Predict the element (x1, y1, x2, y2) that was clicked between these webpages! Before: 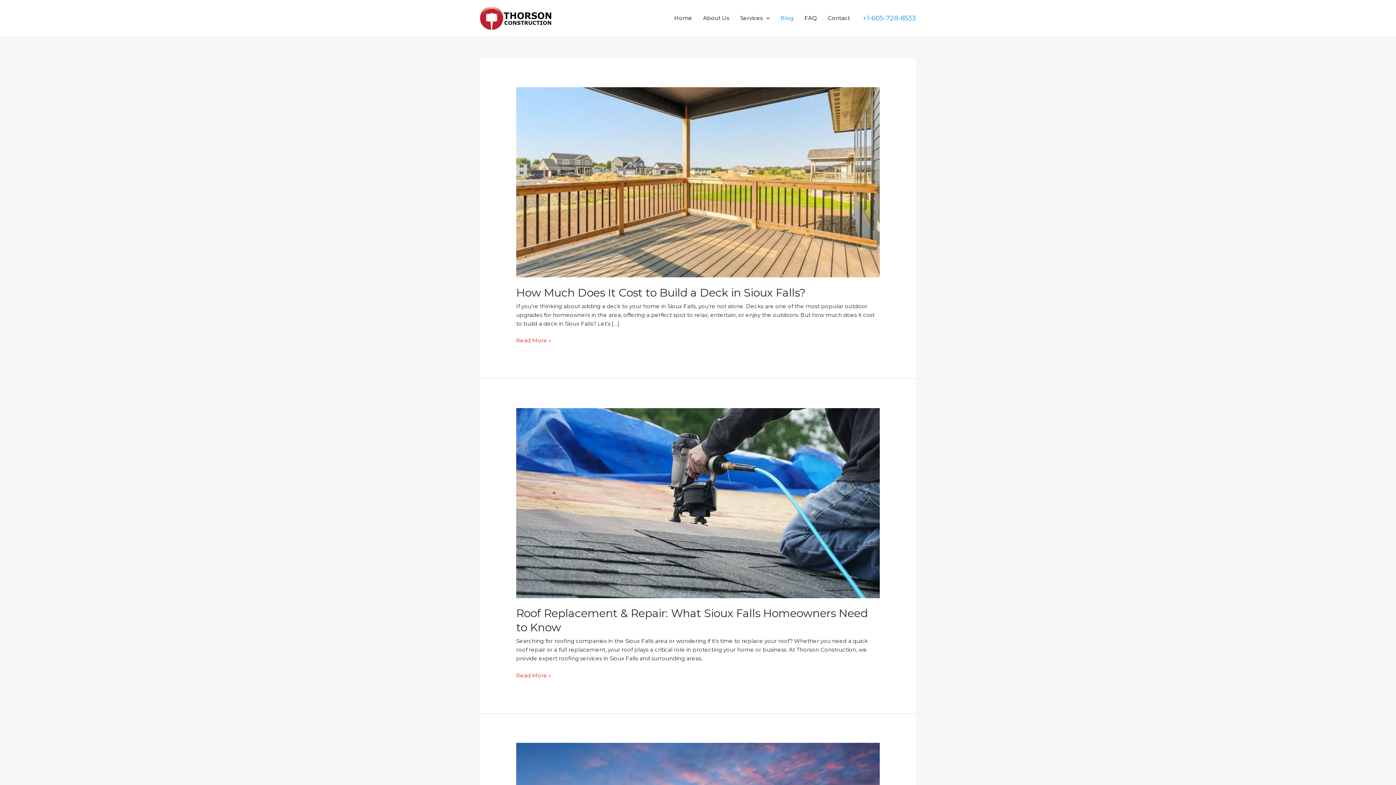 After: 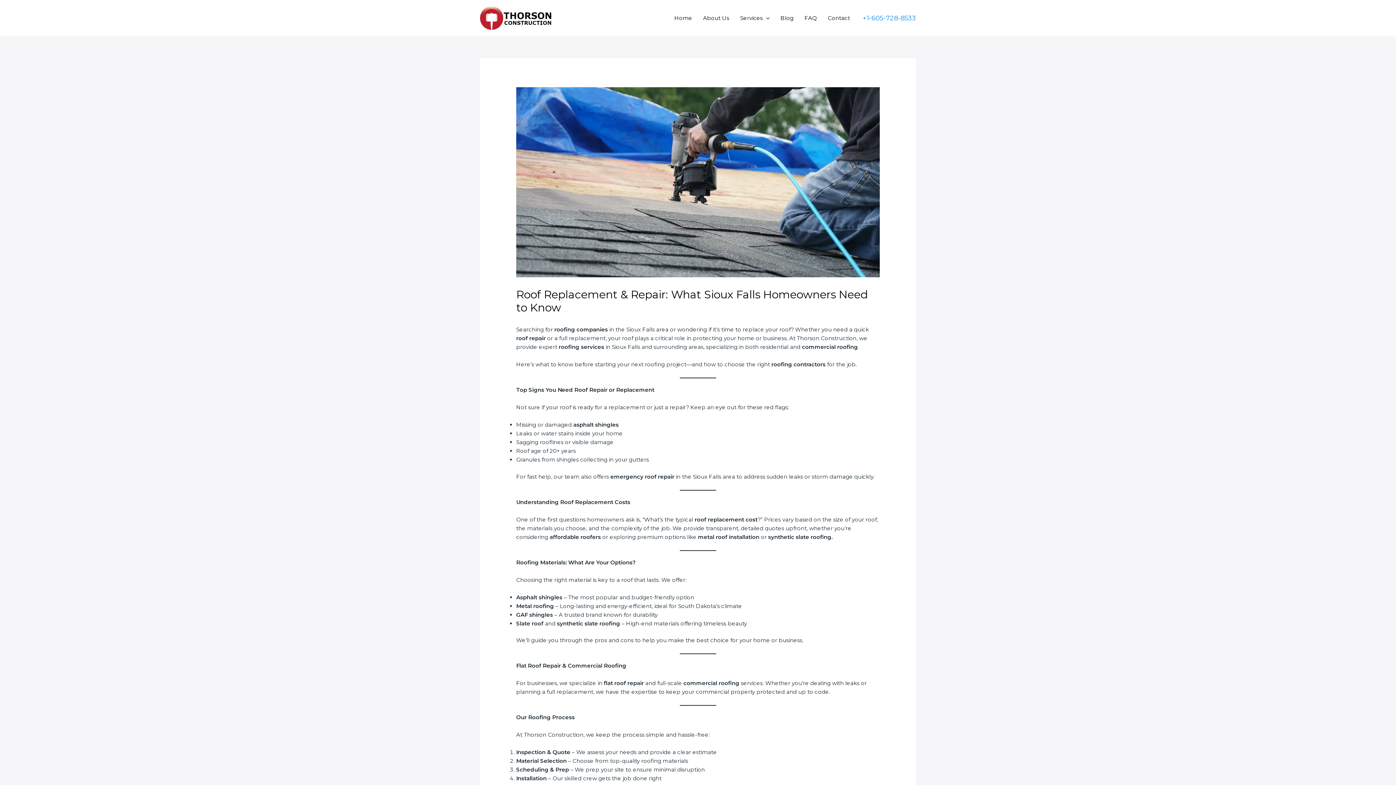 Action: bbox: (516, 499, 879, 506) label: Read: Roof Replacement & Repair: What Sioux Falls Homeowners Need to Know